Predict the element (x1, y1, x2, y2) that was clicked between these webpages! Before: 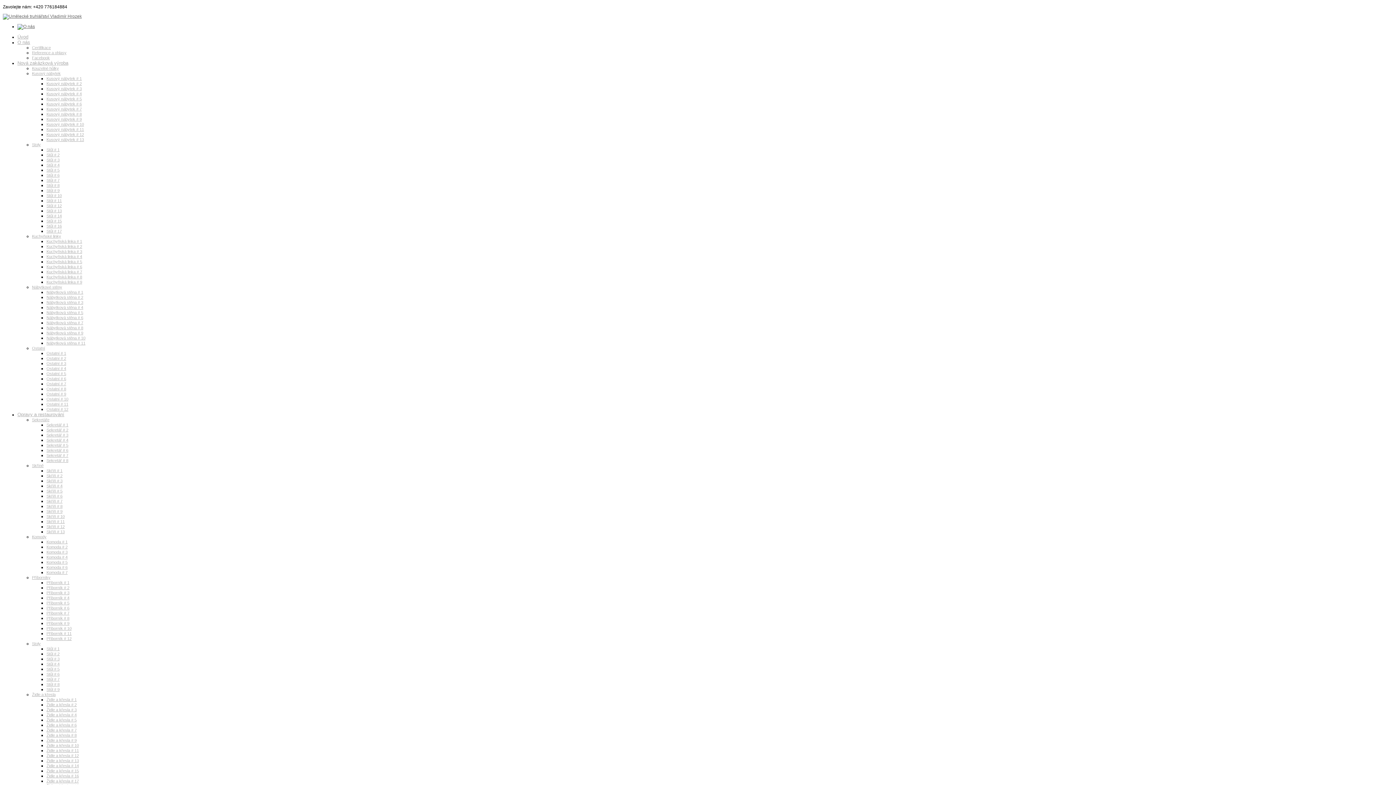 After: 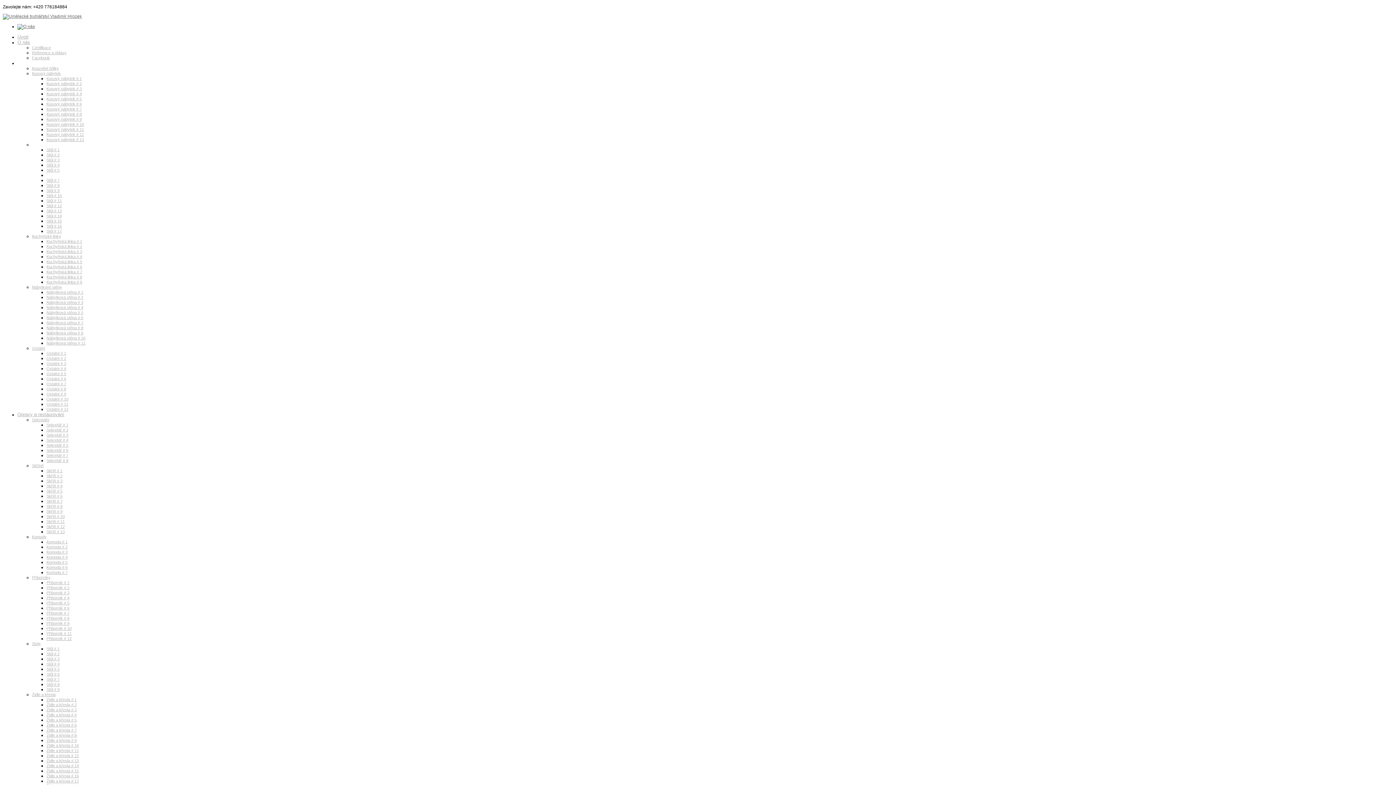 Action: bbox: (46, 173, 59, 177) label: Stůl # 6